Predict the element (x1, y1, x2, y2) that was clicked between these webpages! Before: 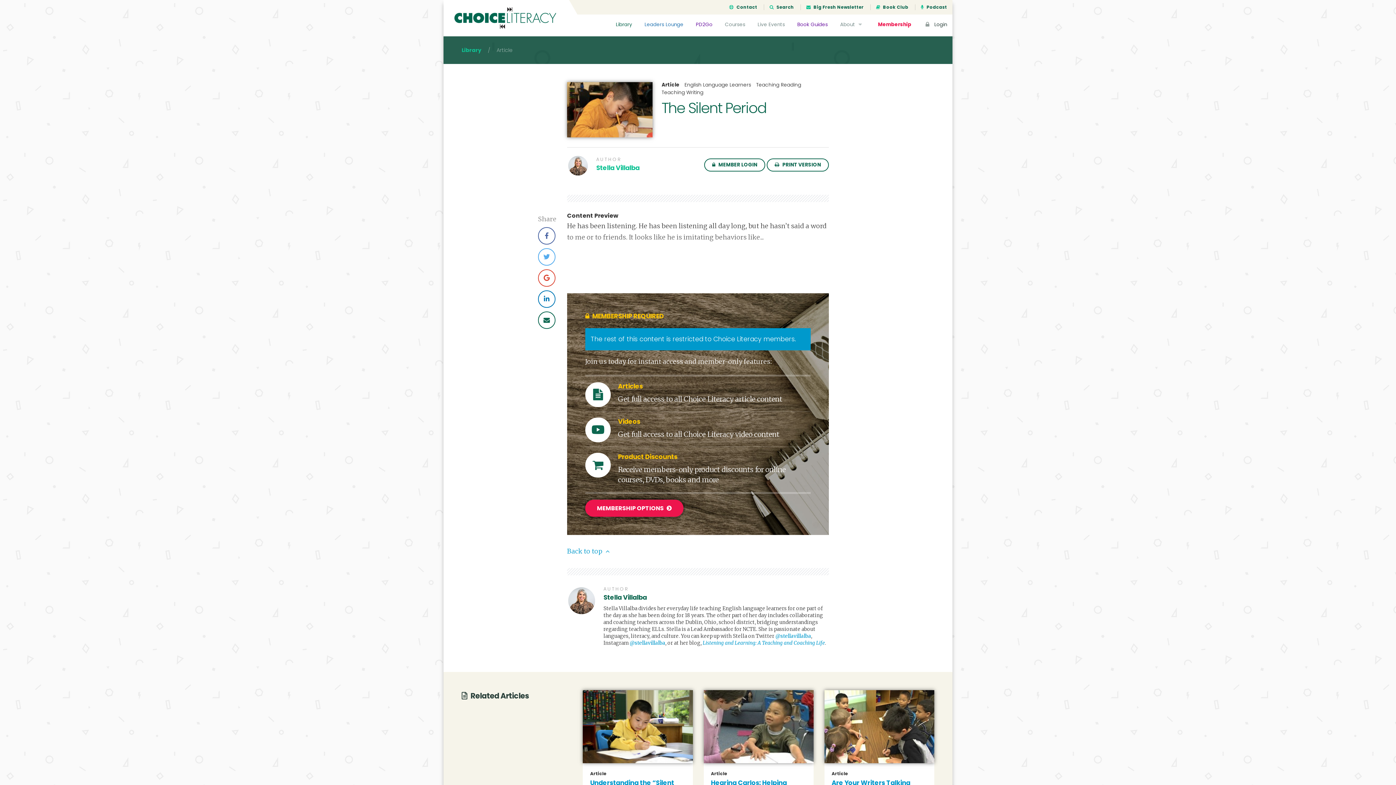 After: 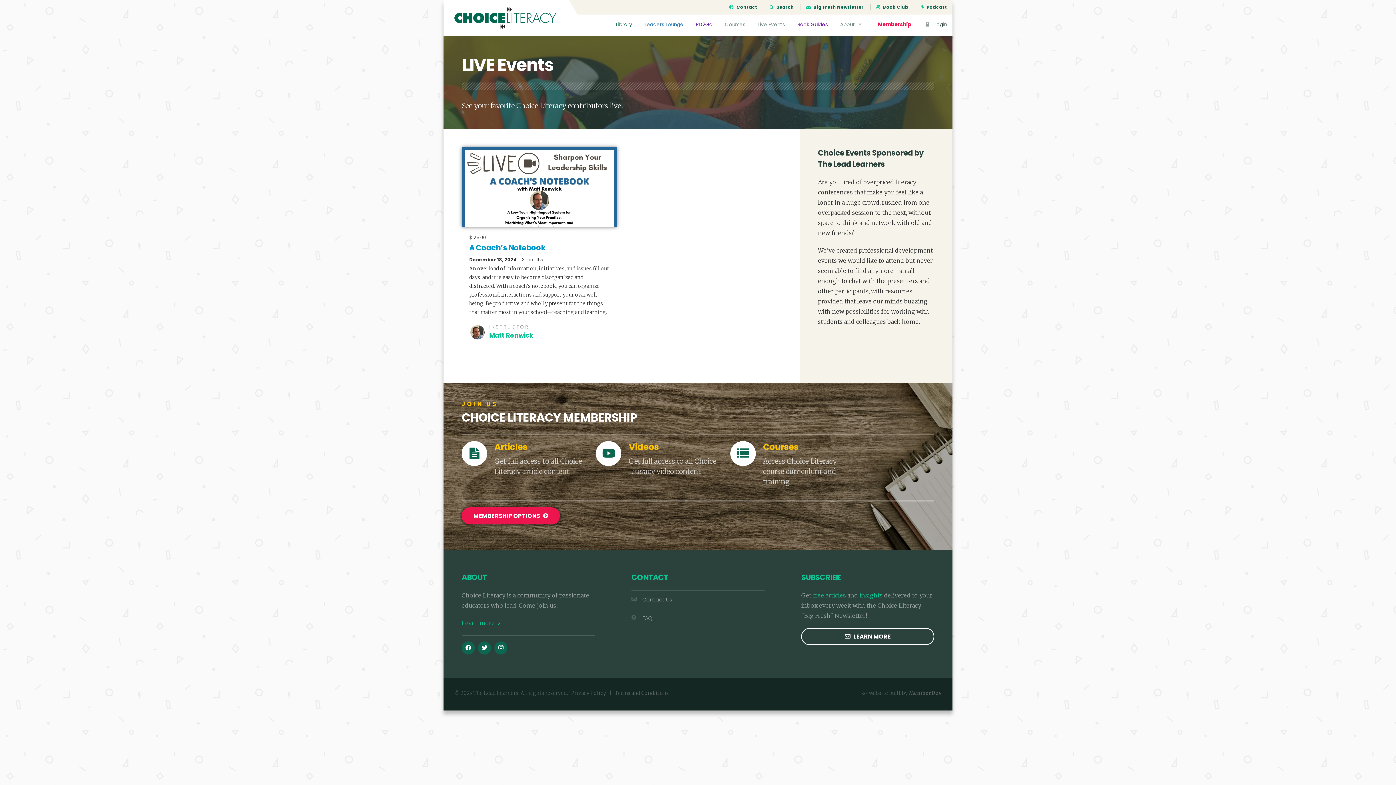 Action: bbox: (752, 14, 790, 36) label: Live Events